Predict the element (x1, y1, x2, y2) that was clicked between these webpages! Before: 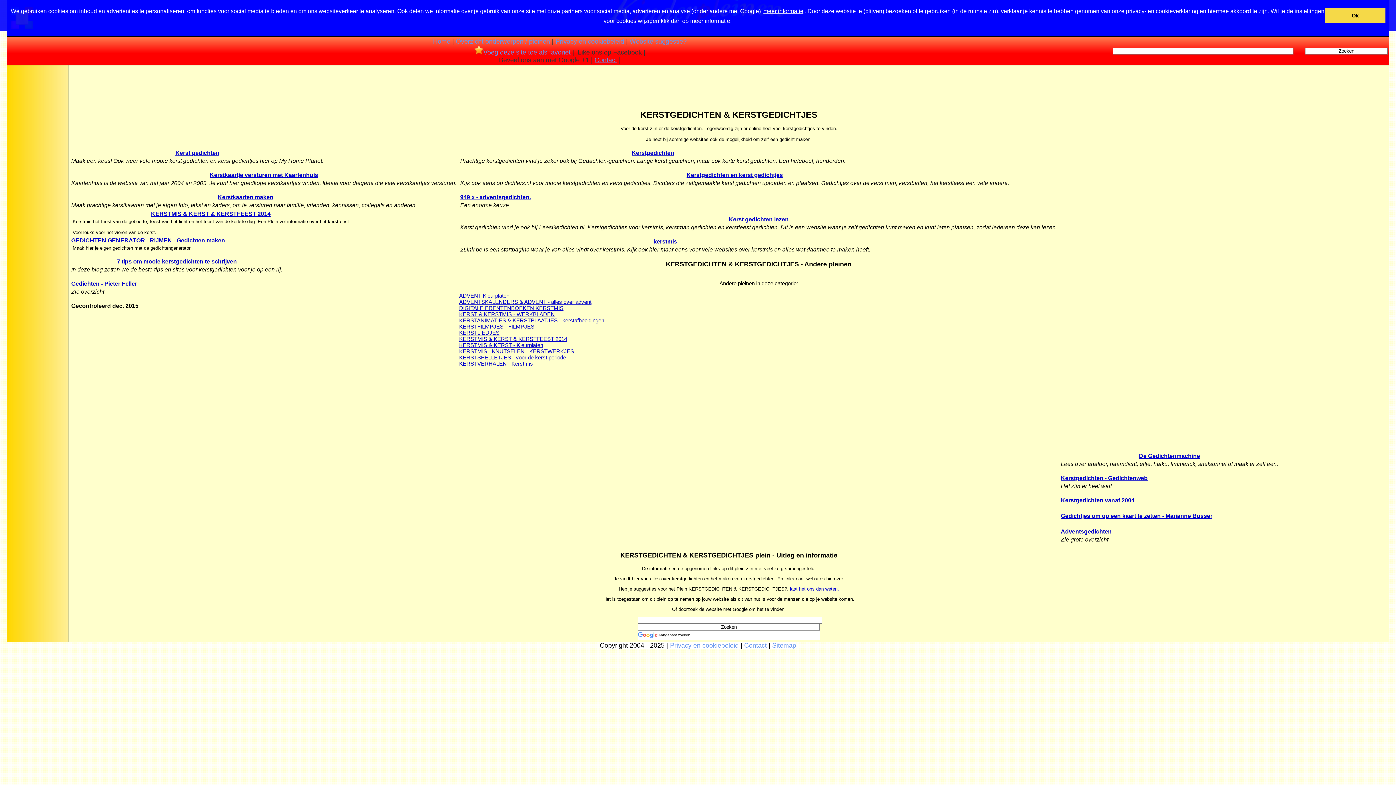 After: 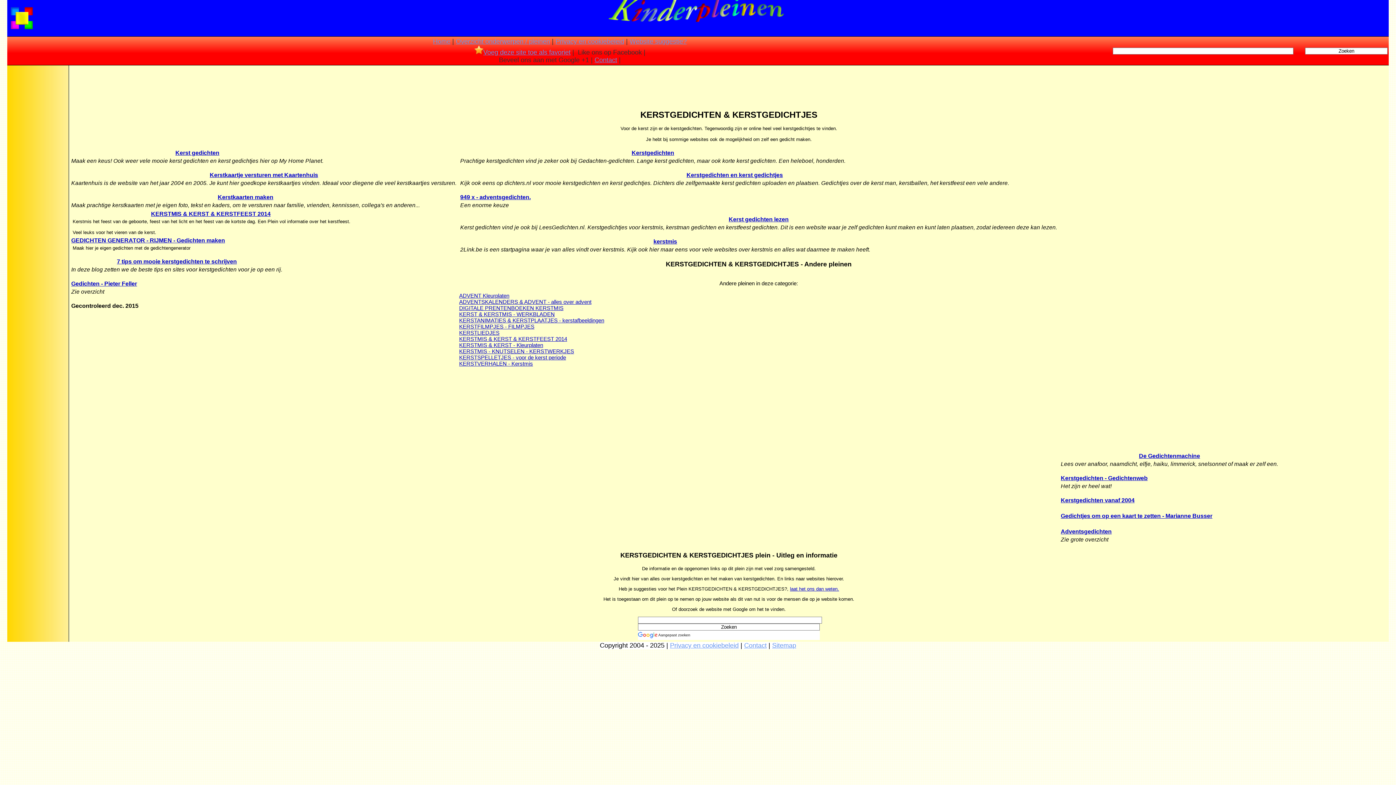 Action: label: dismiss cookie message bbox: (1325, 8, 1385, 22)